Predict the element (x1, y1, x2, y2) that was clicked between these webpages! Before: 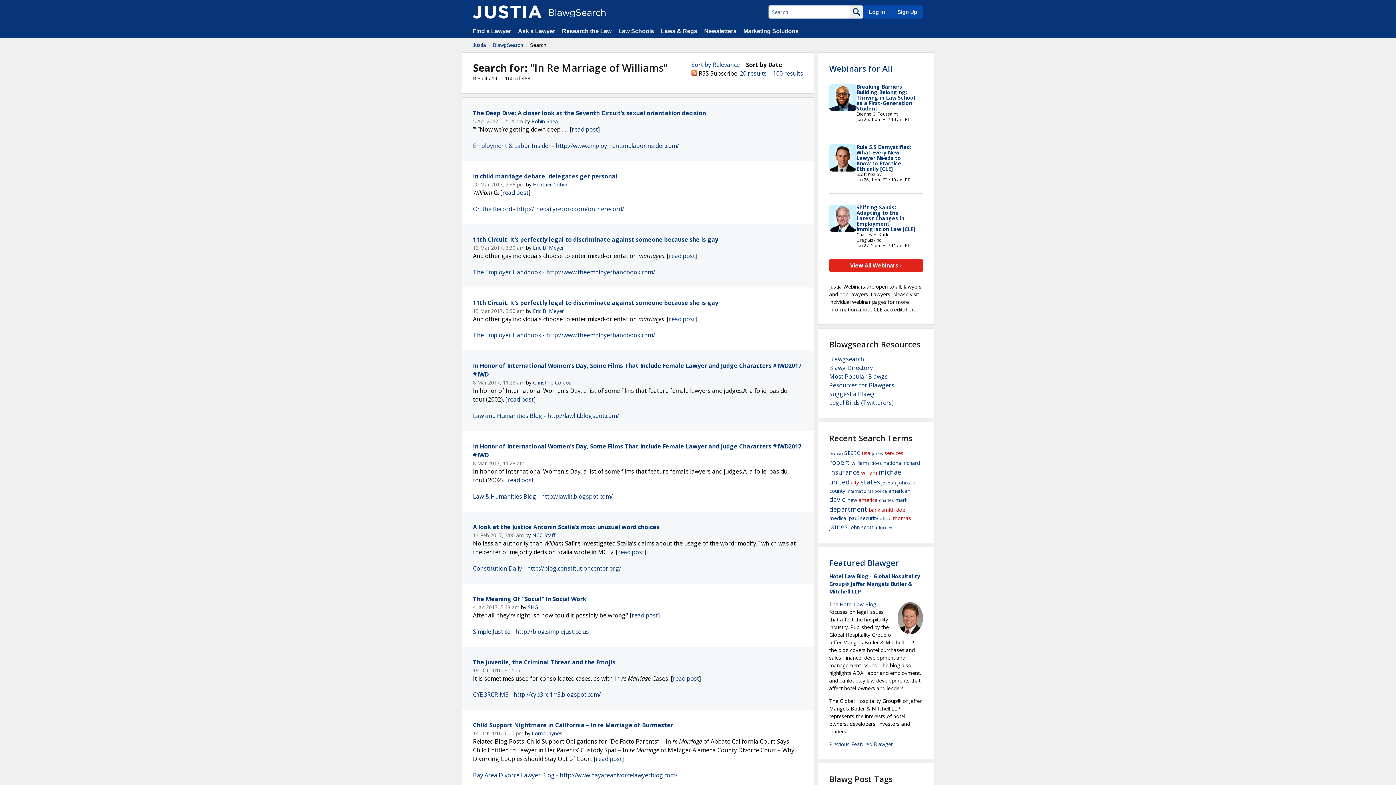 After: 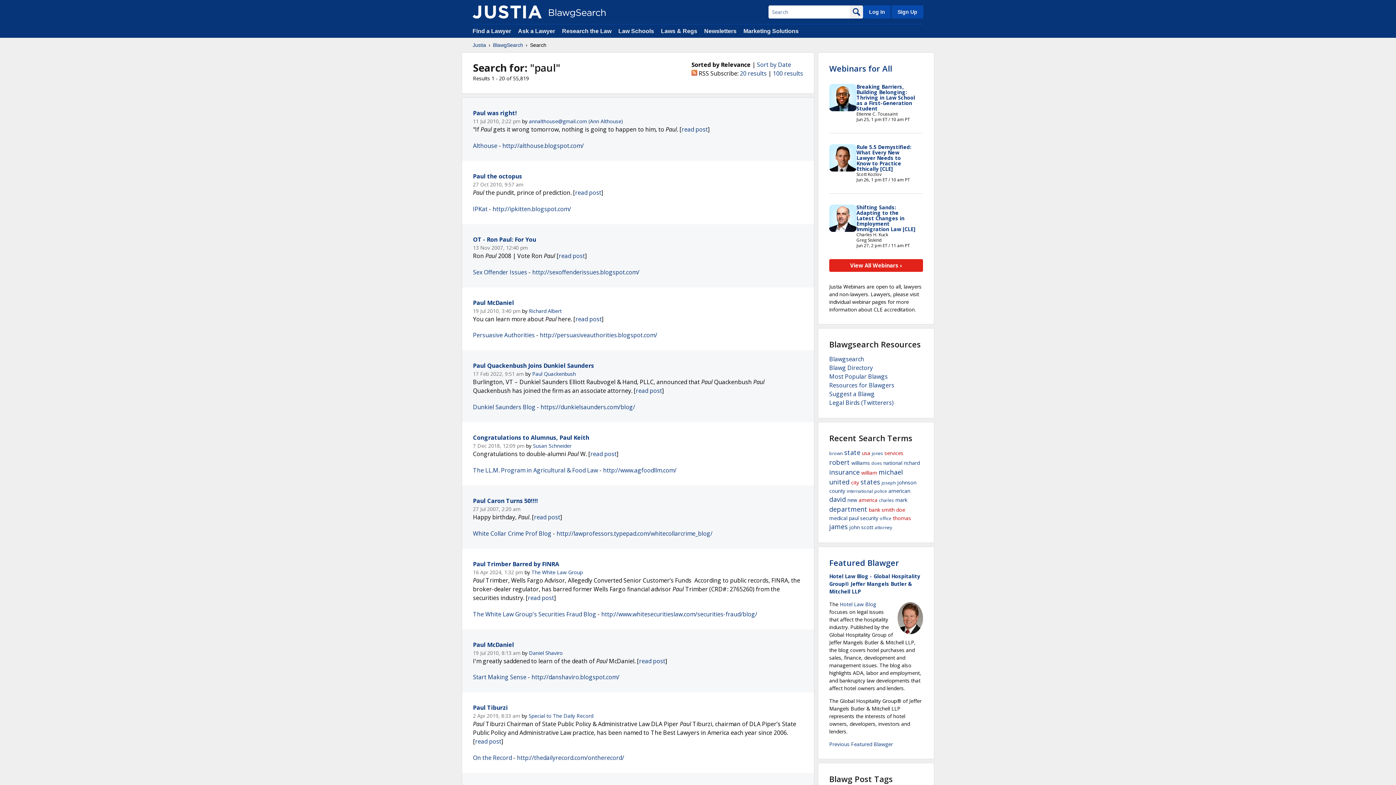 Action: bbox: (849, 514, 858, 521) label: paul